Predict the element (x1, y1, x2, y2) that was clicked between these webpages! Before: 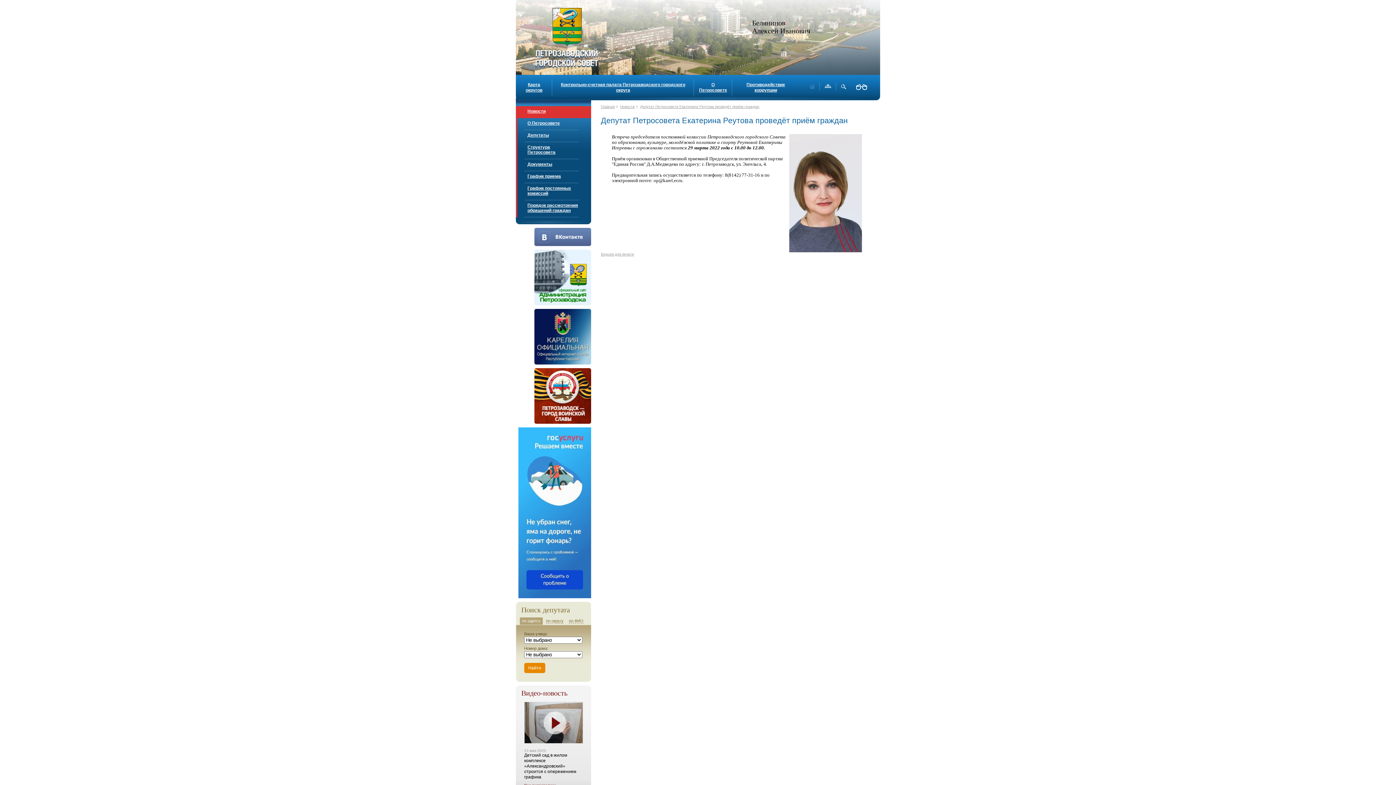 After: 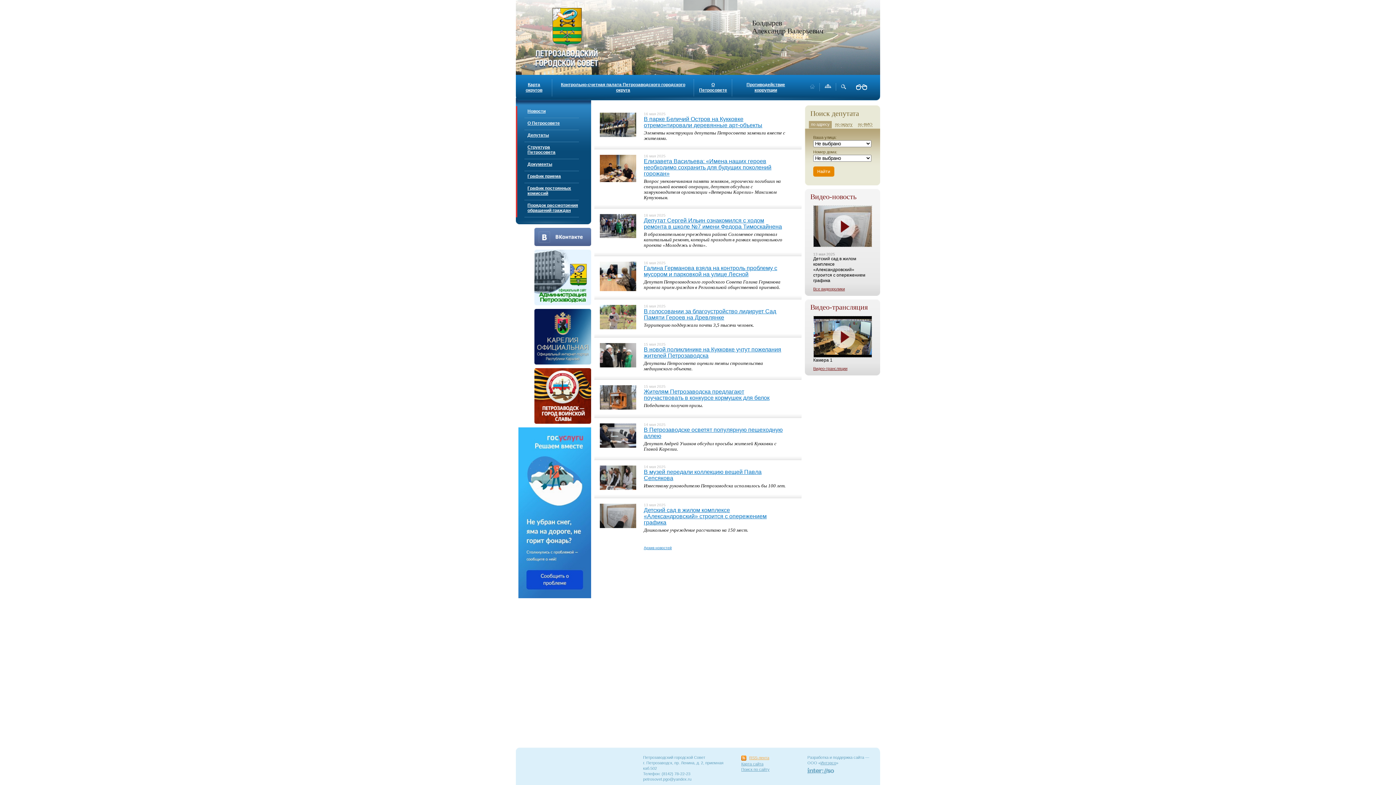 Action: label: Главная bbox: (601, 104, 614, 108)